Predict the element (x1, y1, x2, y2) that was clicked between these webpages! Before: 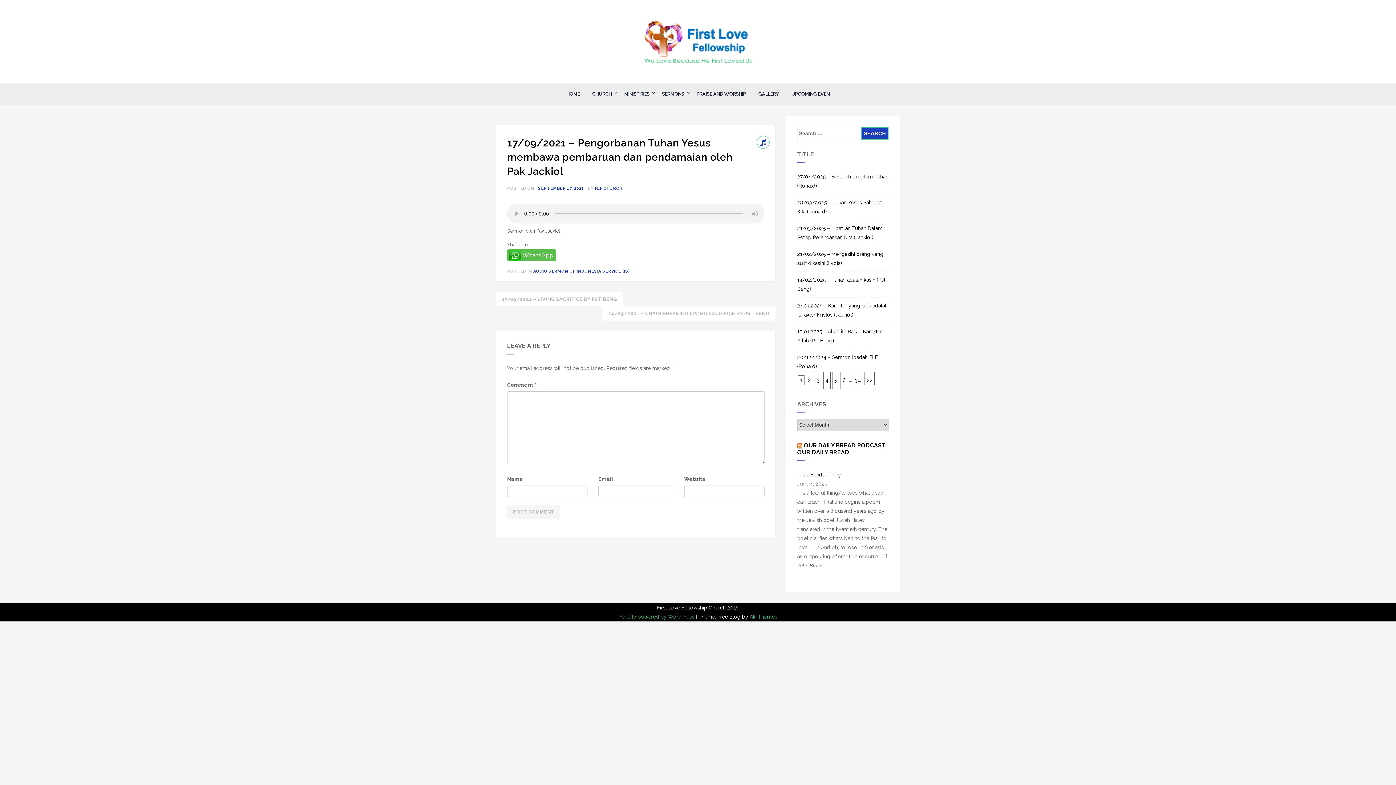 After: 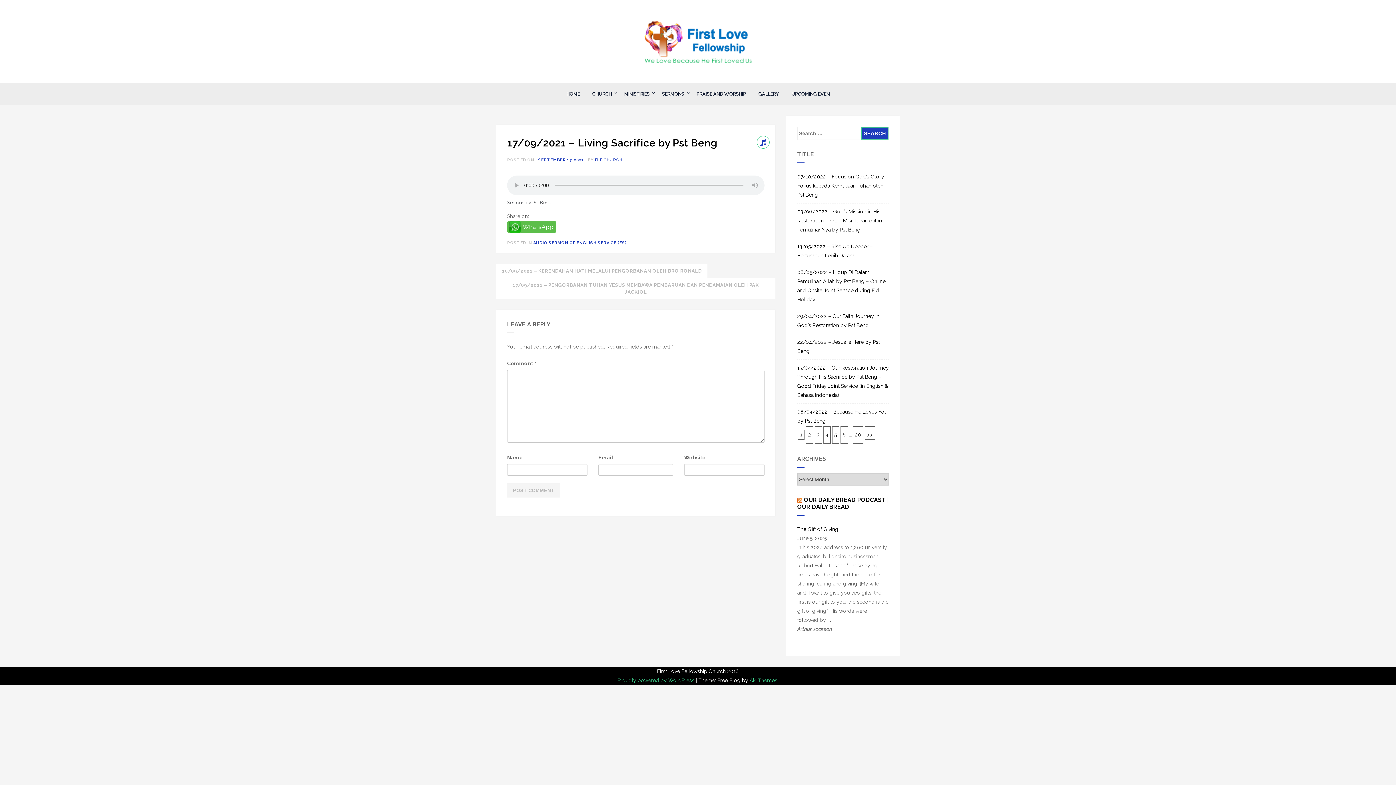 Action: label: 17/09/2021 – LIVING SACRIFICE BY PST BENG bbox: (496, 292, 623, 306)